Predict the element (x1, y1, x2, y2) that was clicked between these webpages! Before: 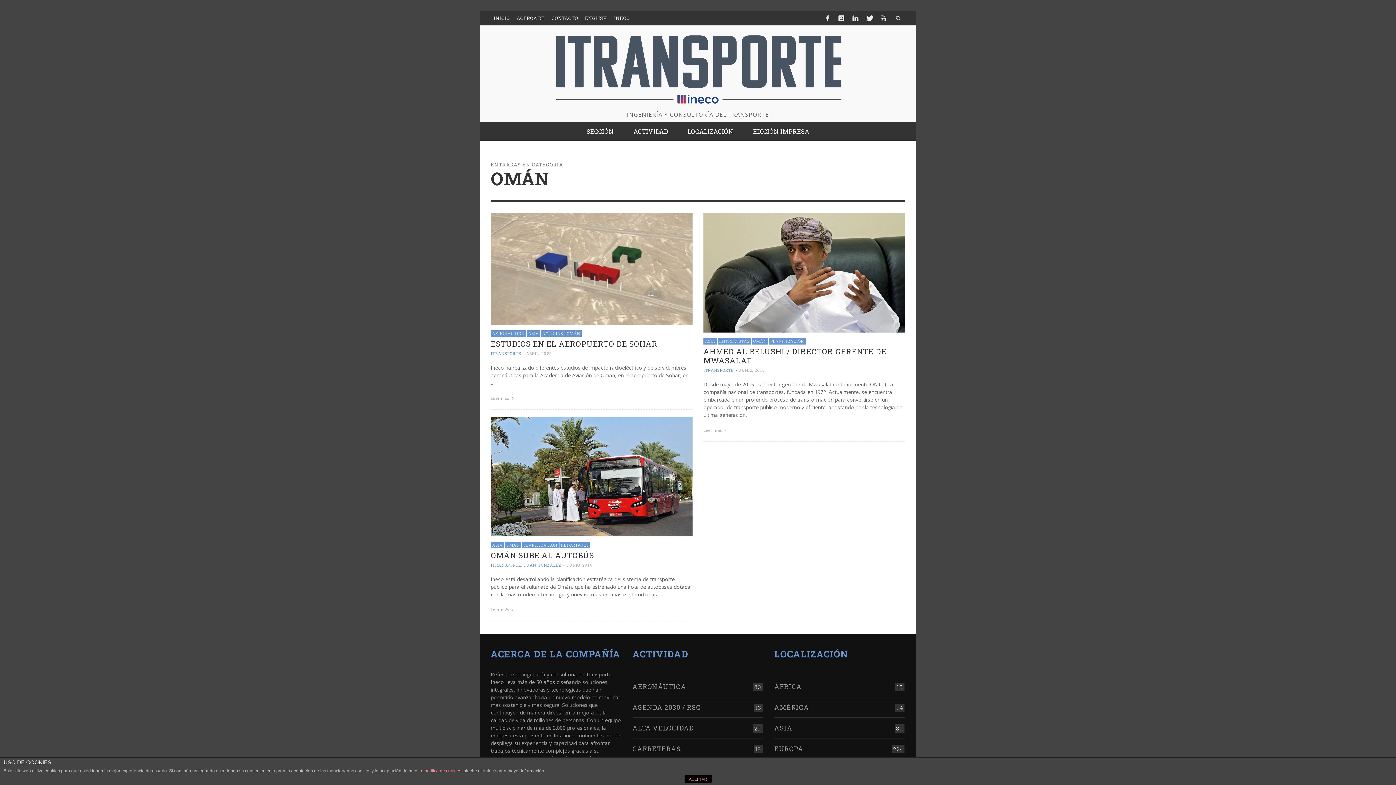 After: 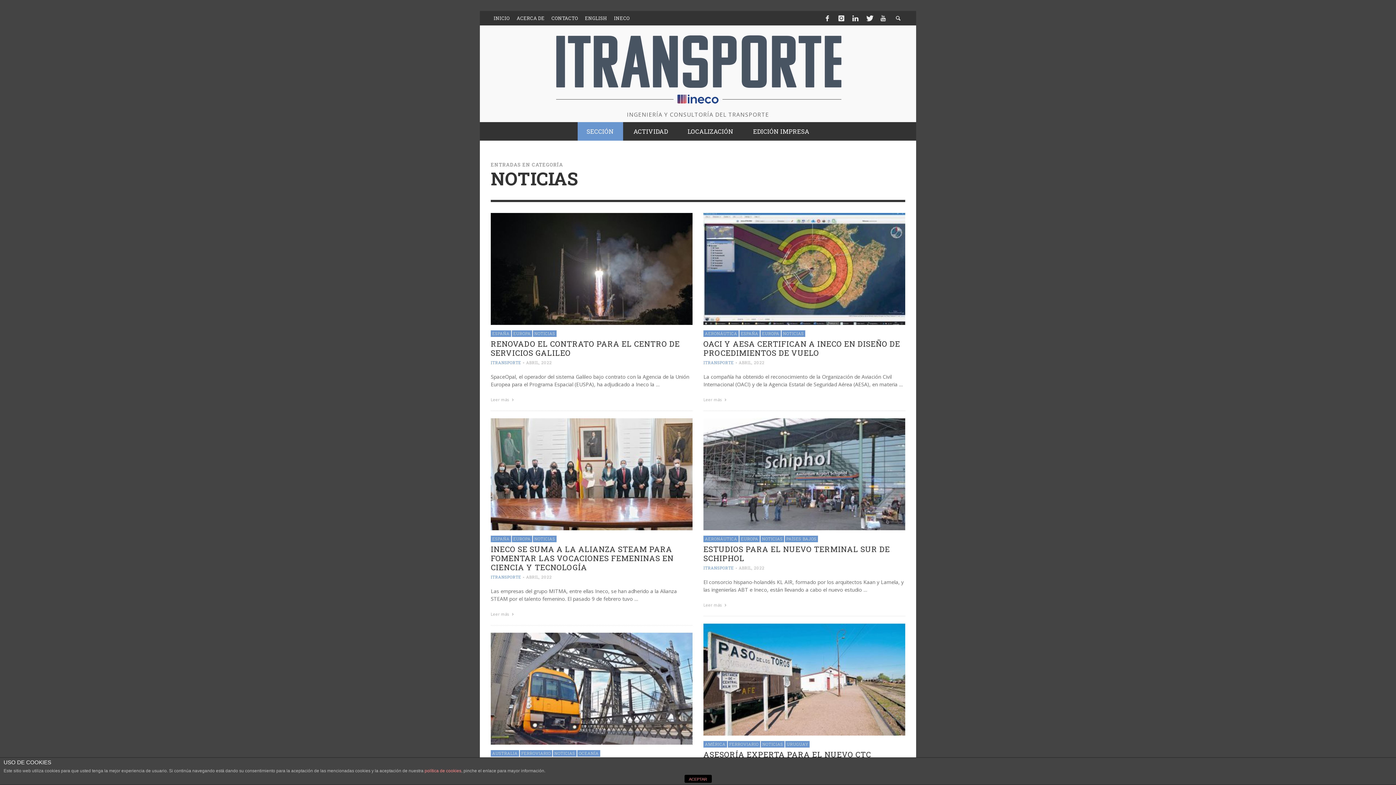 Action: label: NOTICIAS bbox: (541, 330, 564, 337)